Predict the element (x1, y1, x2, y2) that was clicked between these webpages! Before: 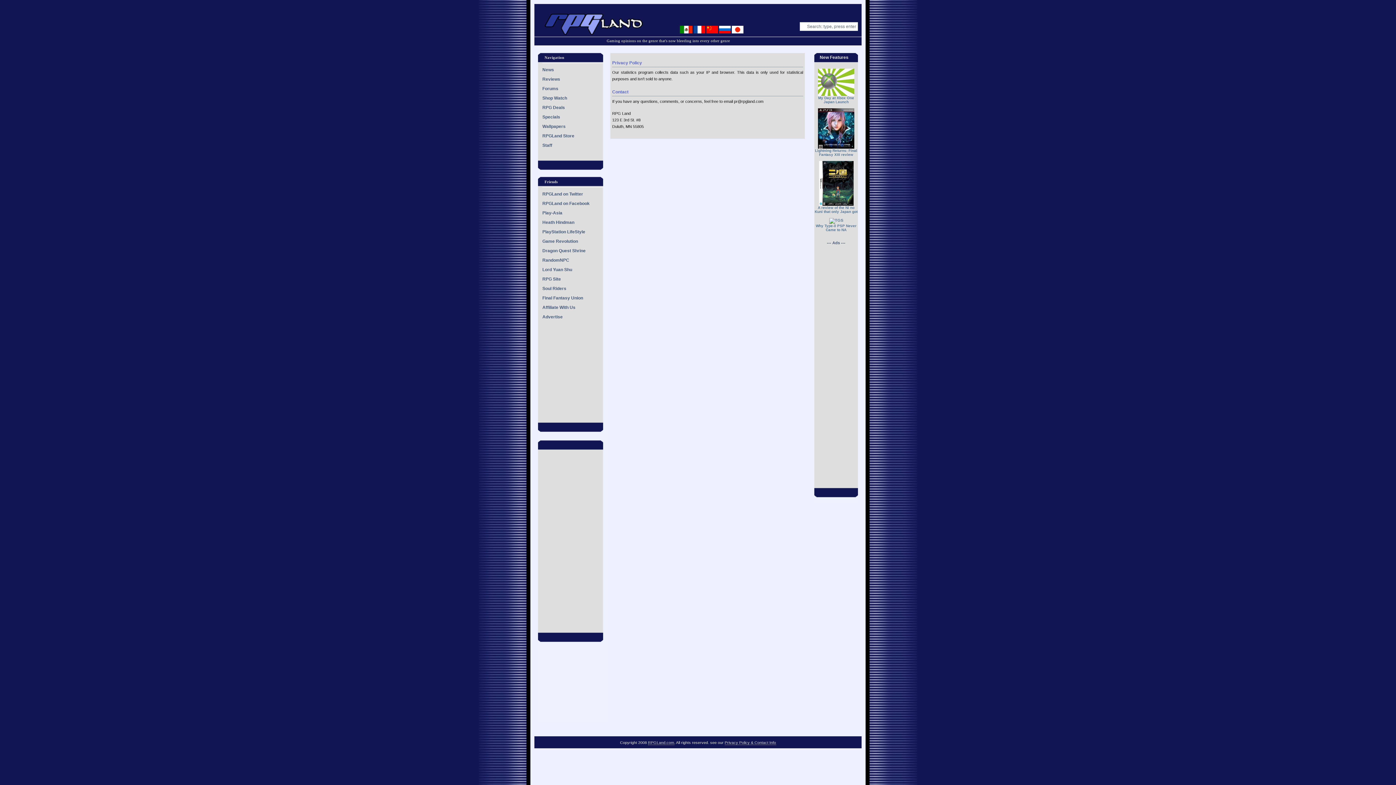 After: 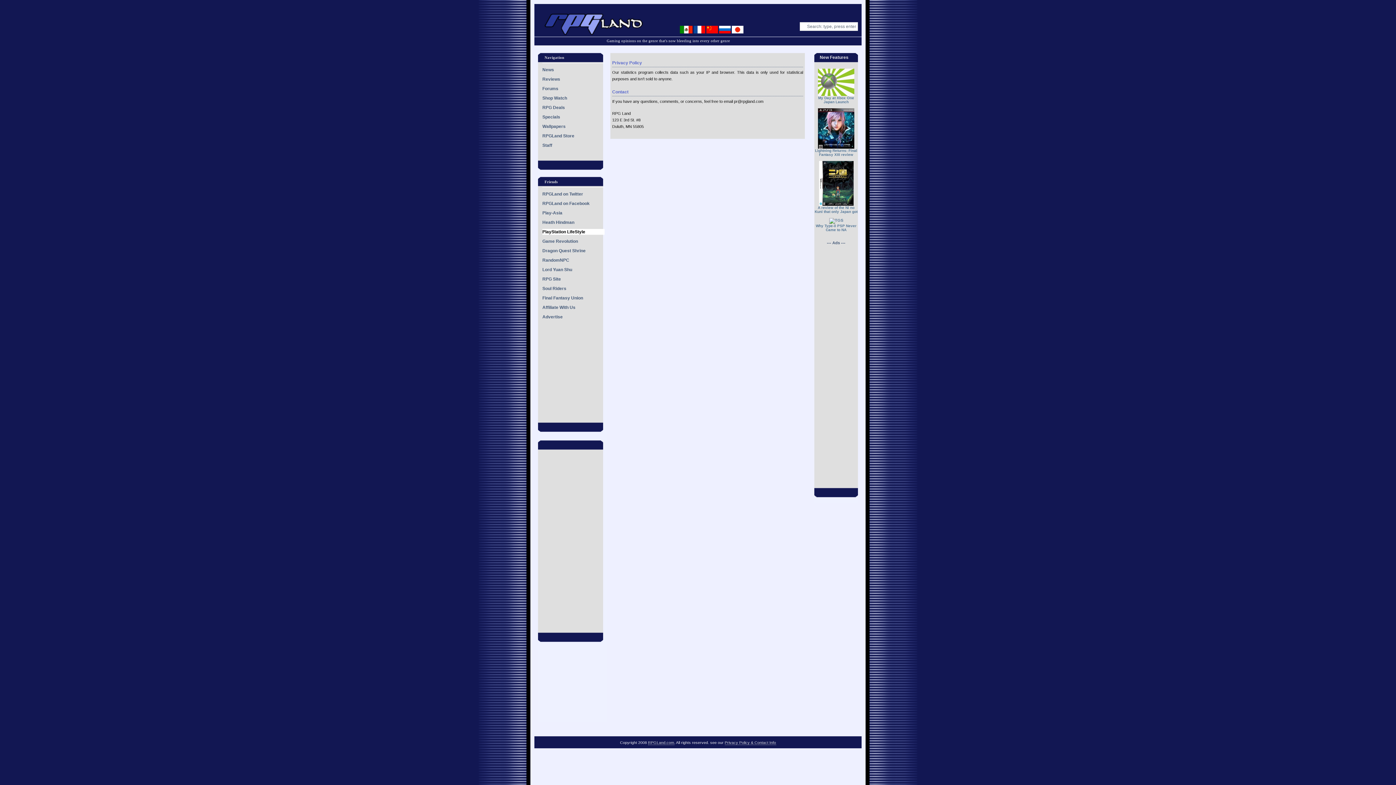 Action: label: PlayStation LifeStyle bbox: (542, 229, 604, 234)